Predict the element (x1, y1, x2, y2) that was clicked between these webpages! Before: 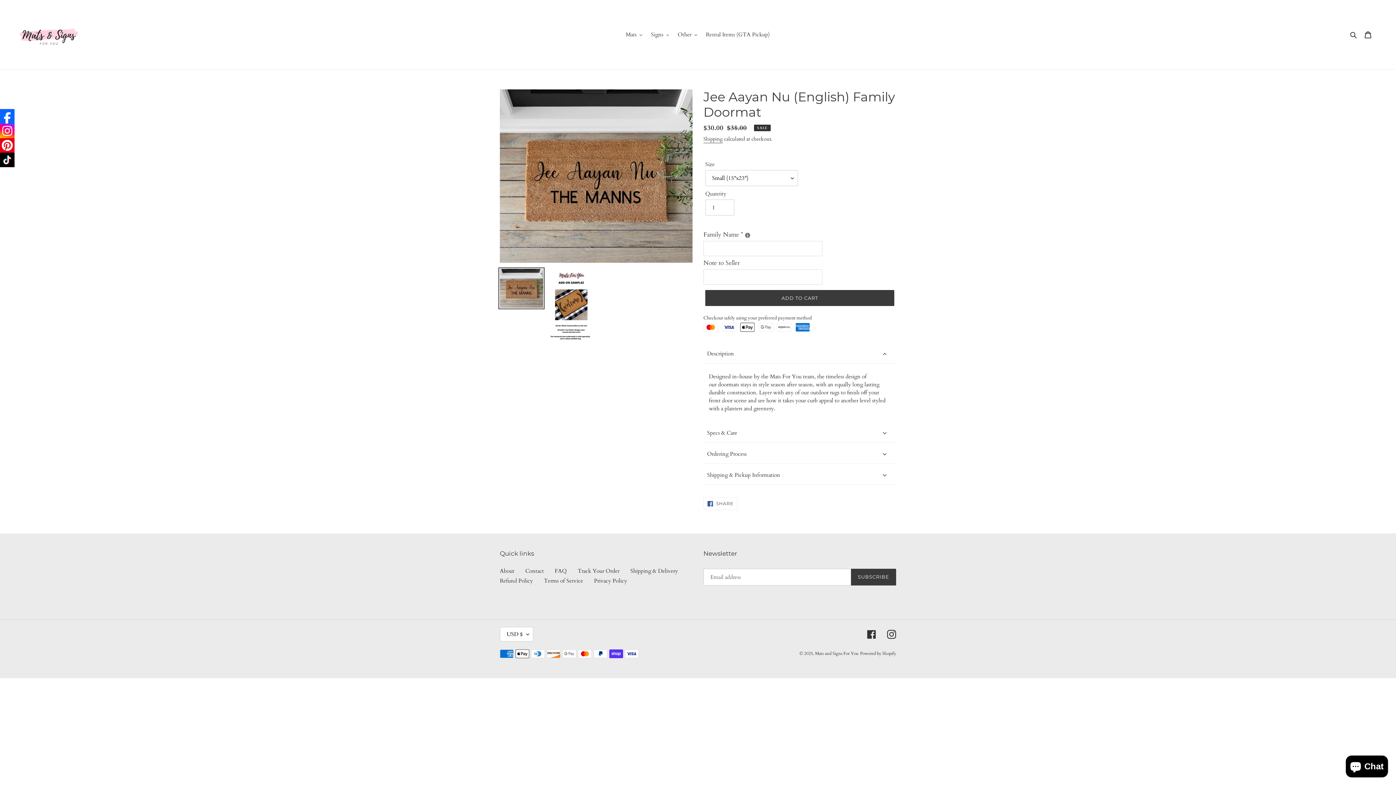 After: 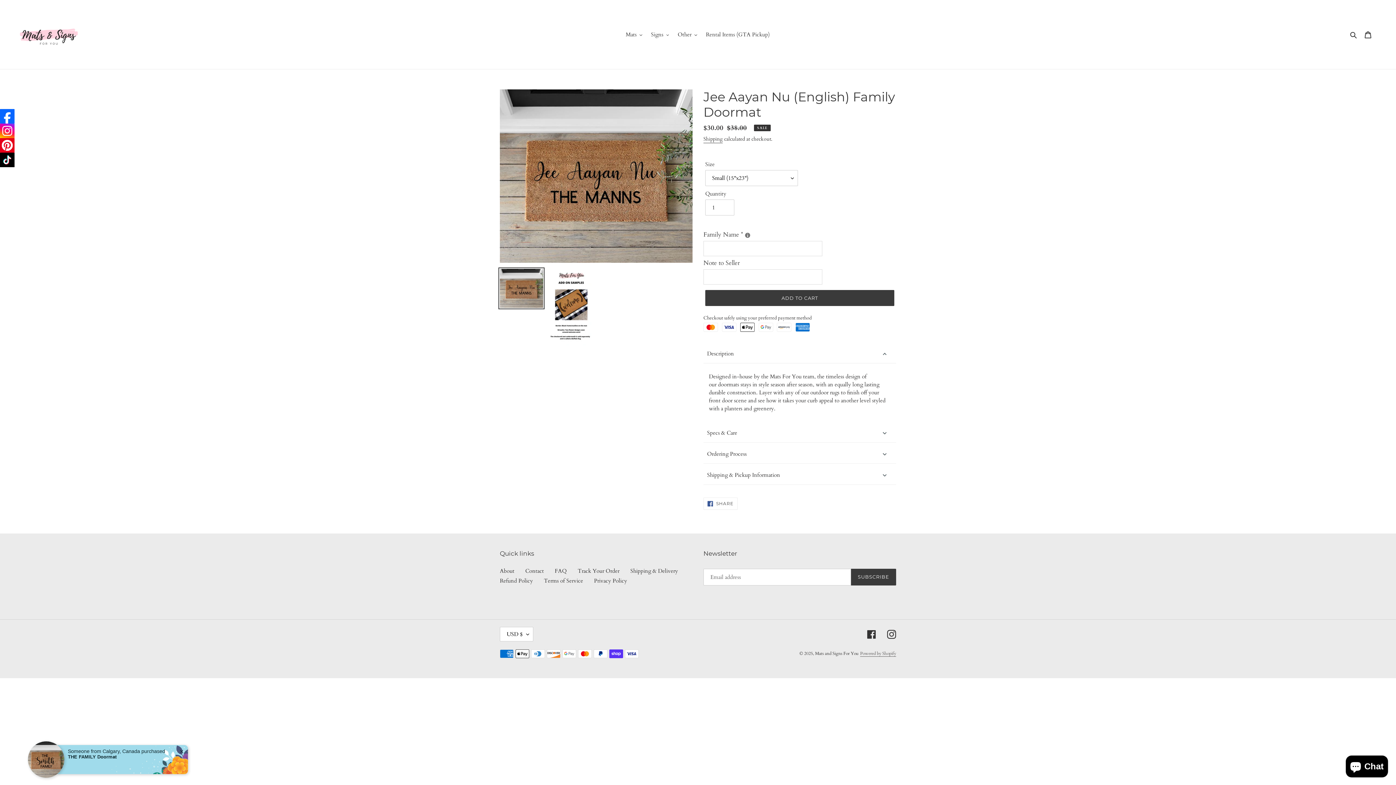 Action: label: Powered by Shopify bbox: (860, 650, 896, 656)